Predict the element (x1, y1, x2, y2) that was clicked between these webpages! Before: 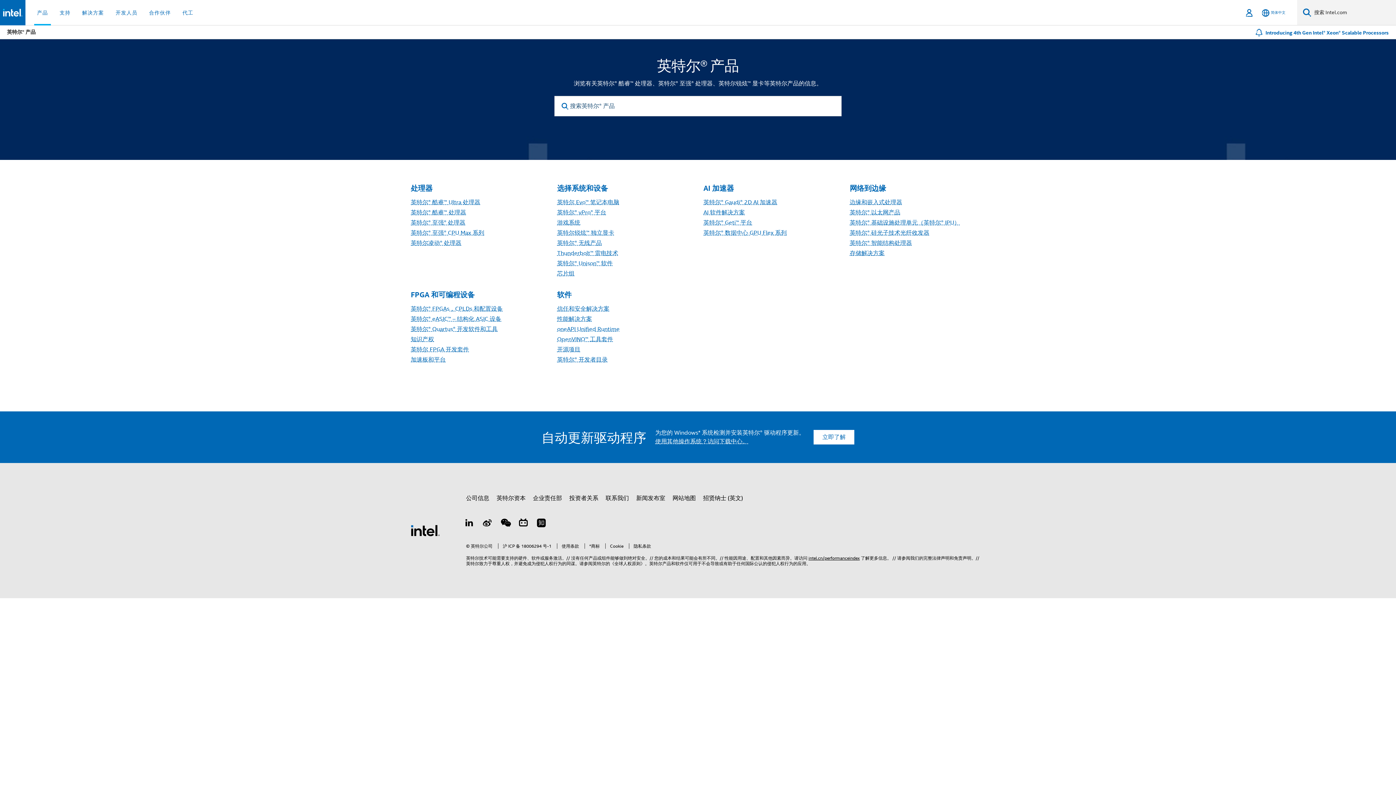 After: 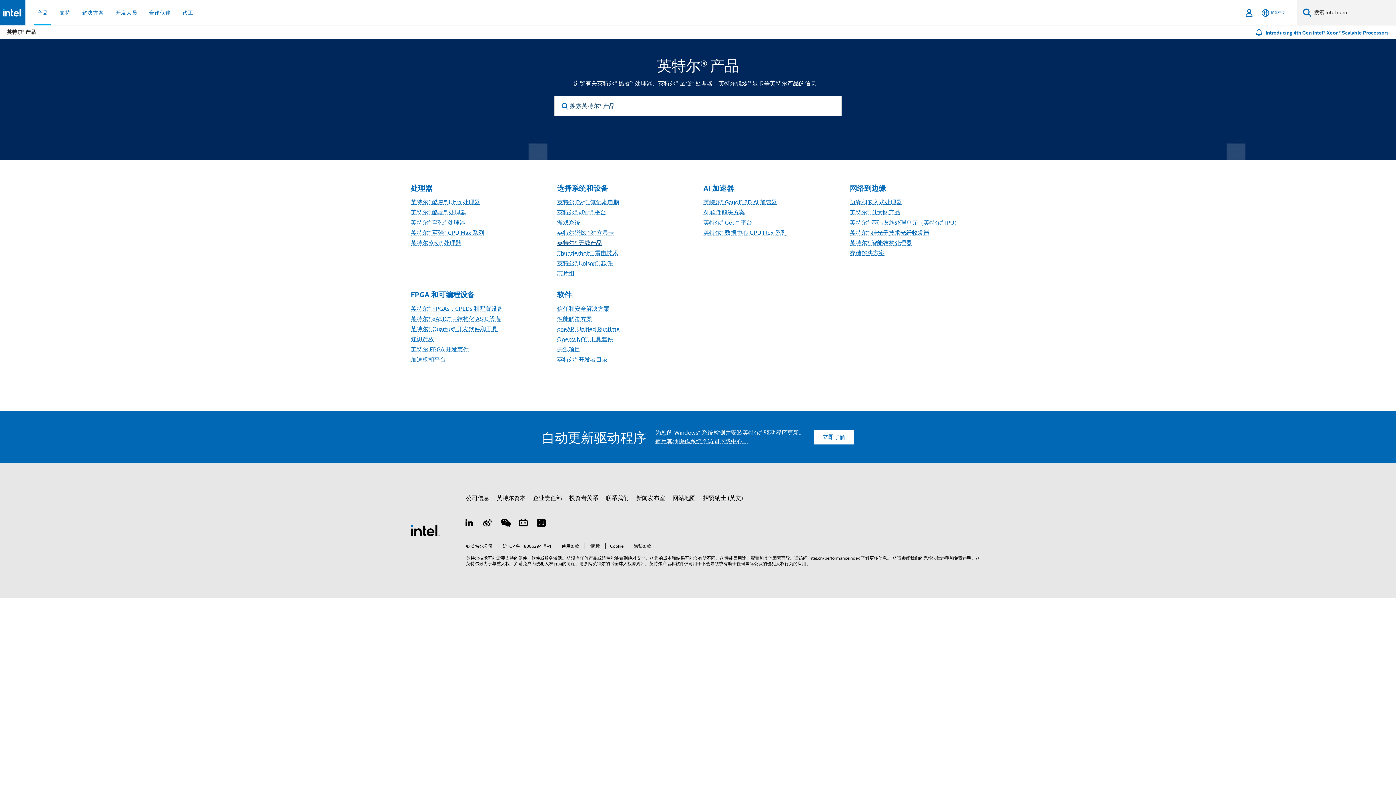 Action: bbox: (557, 239, 602, 247) label: 英特尔® 无线产品